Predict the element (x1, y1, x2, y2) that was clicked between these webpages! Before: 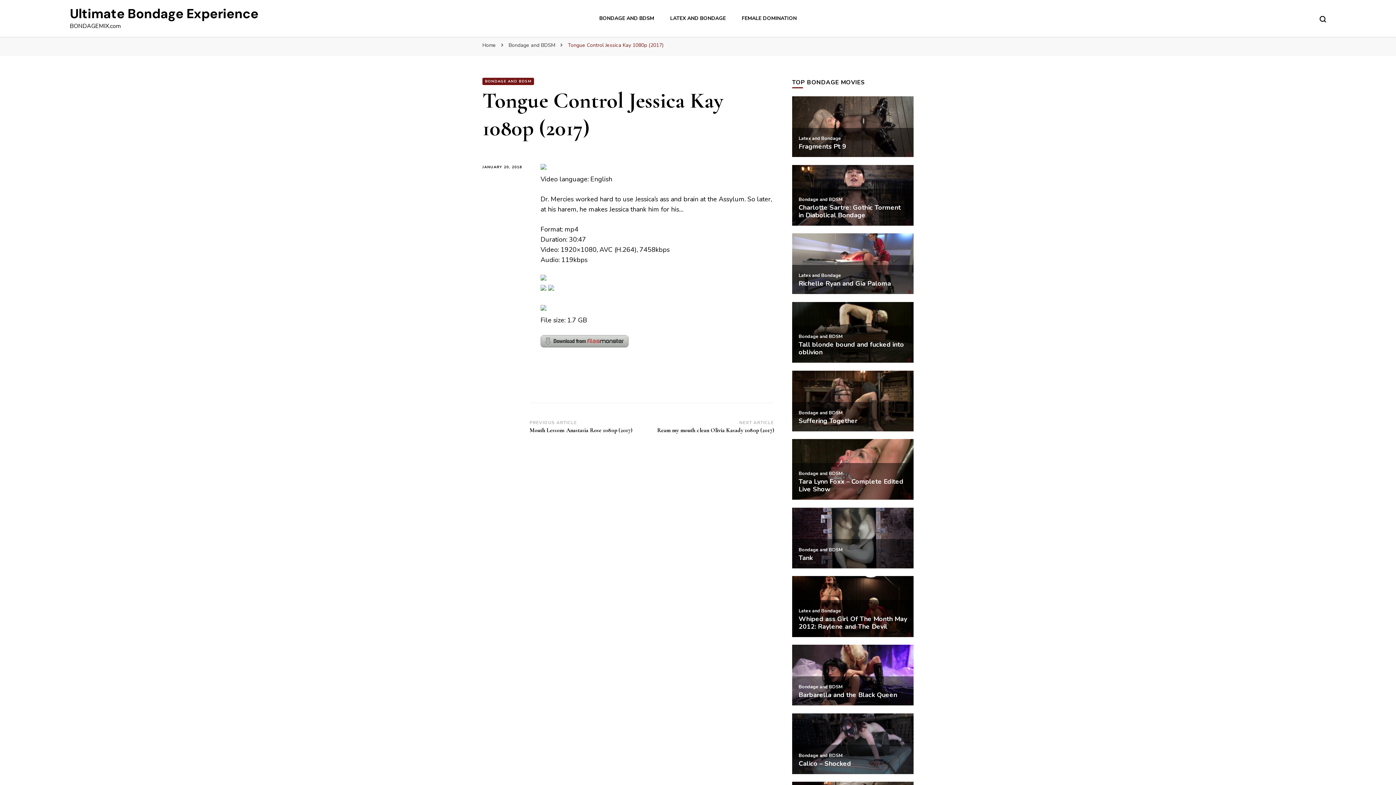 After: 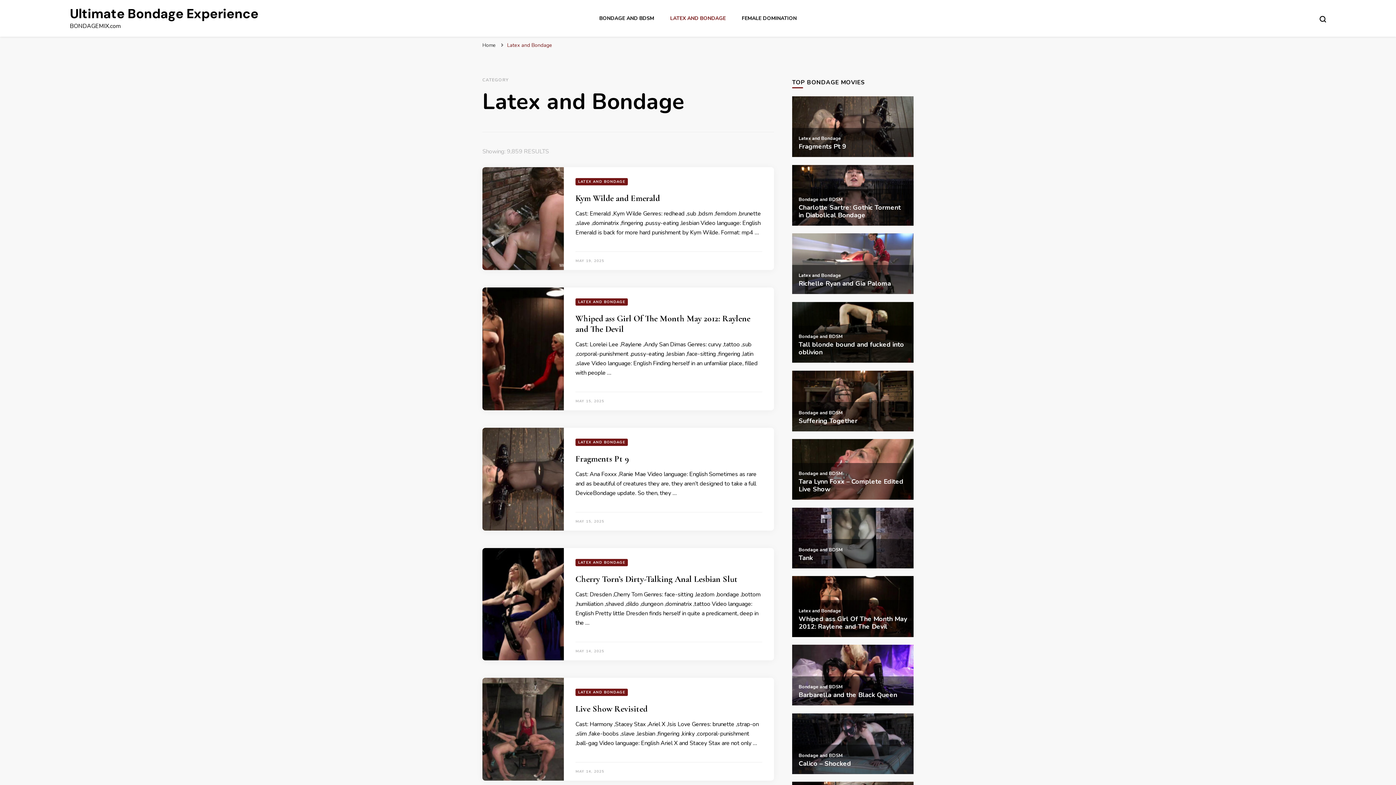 Action: label: LATEX AND BONDAGE bbox: (670, 14, 725, 21)